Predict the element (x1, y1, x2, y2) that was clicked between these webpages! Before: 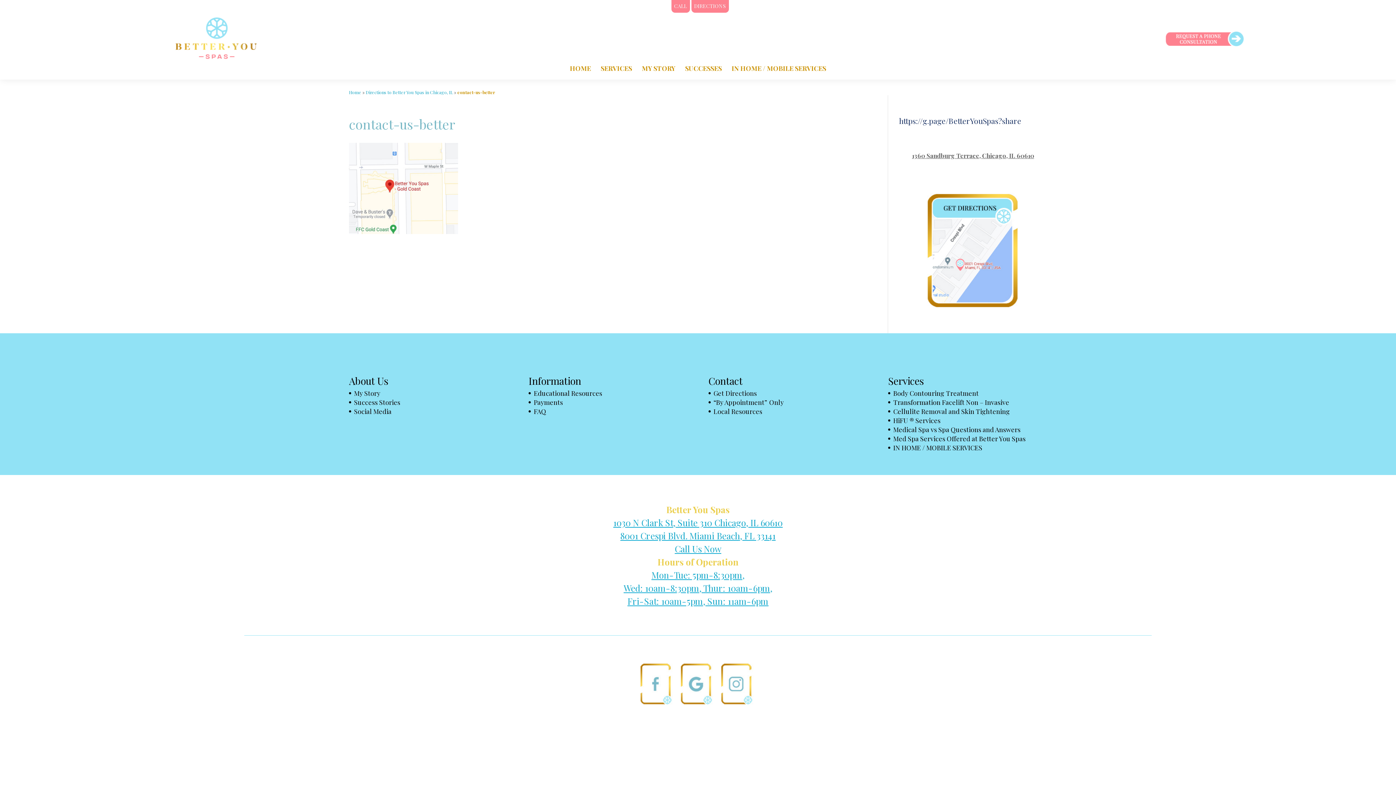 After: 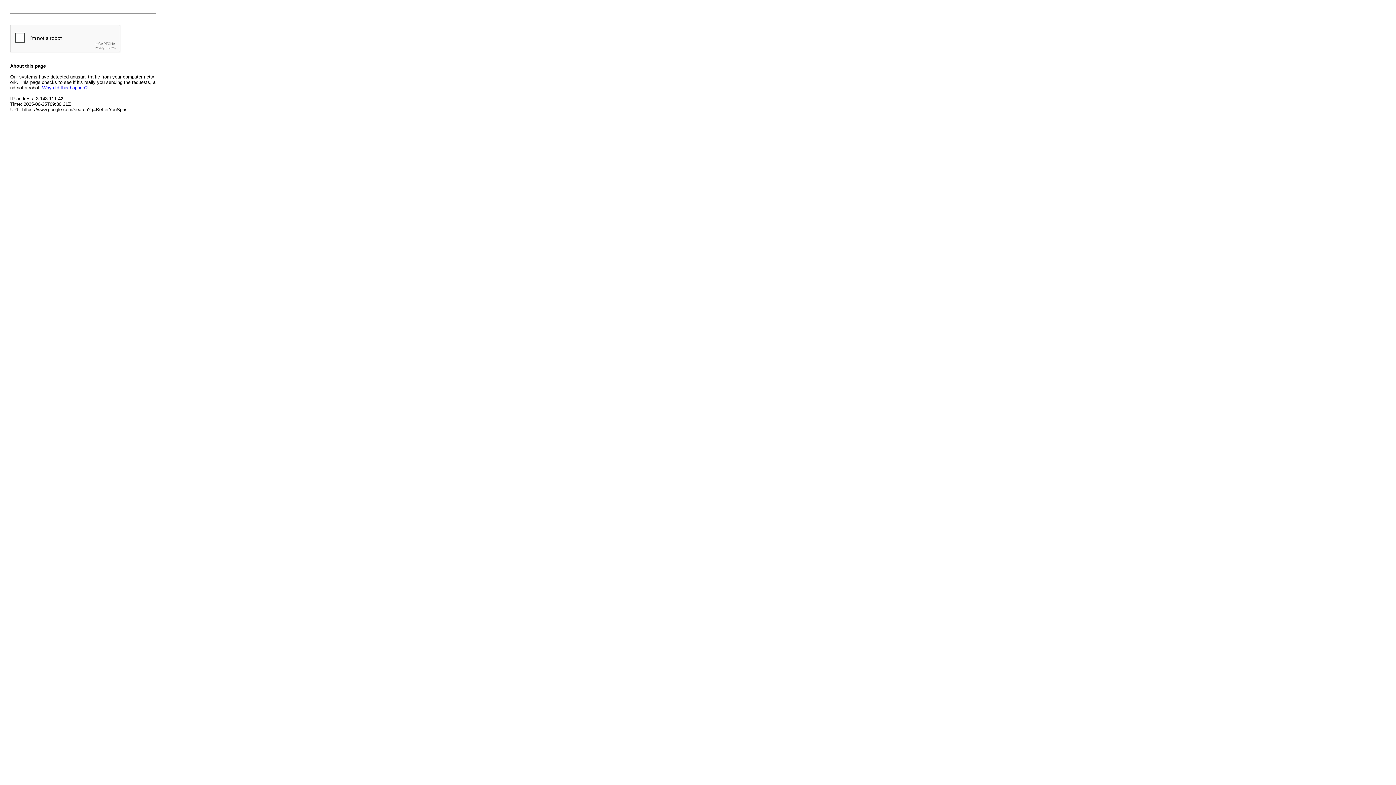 Action: bbox: (912, 151, 979, 159) label: 1360 Sandburg Terrace